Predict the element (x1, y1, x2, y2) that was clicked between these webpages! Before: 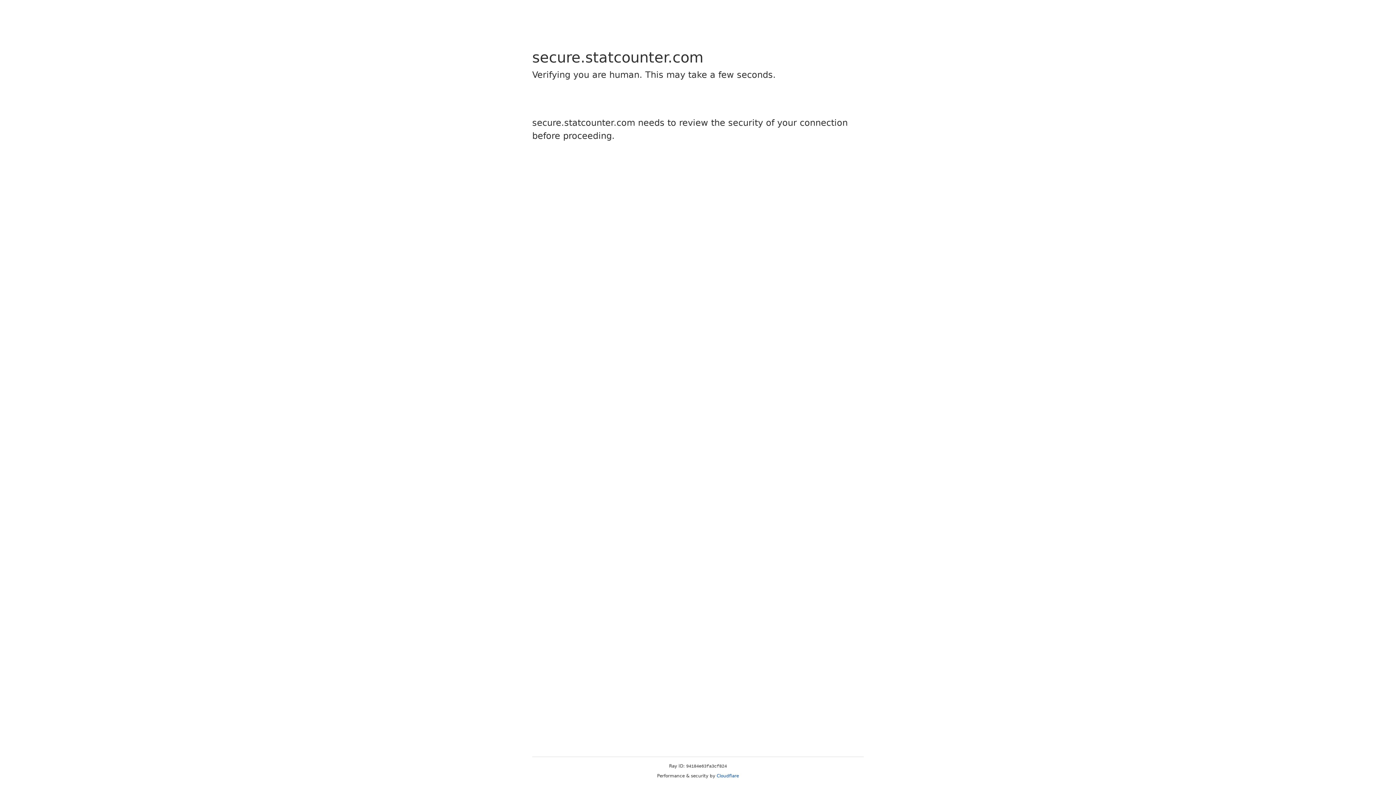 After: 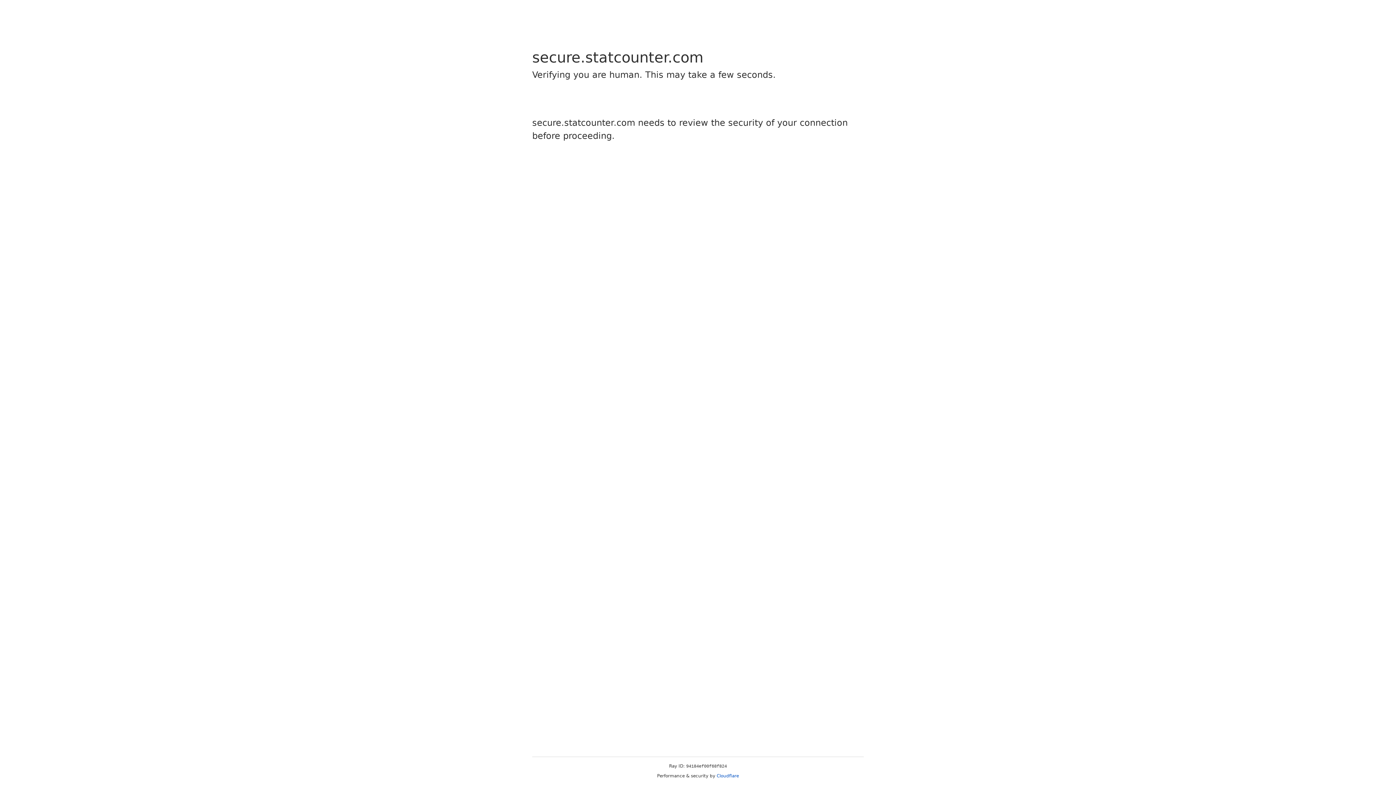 Action: bbox: (716, 773, 739, 778) label: Cloudflare